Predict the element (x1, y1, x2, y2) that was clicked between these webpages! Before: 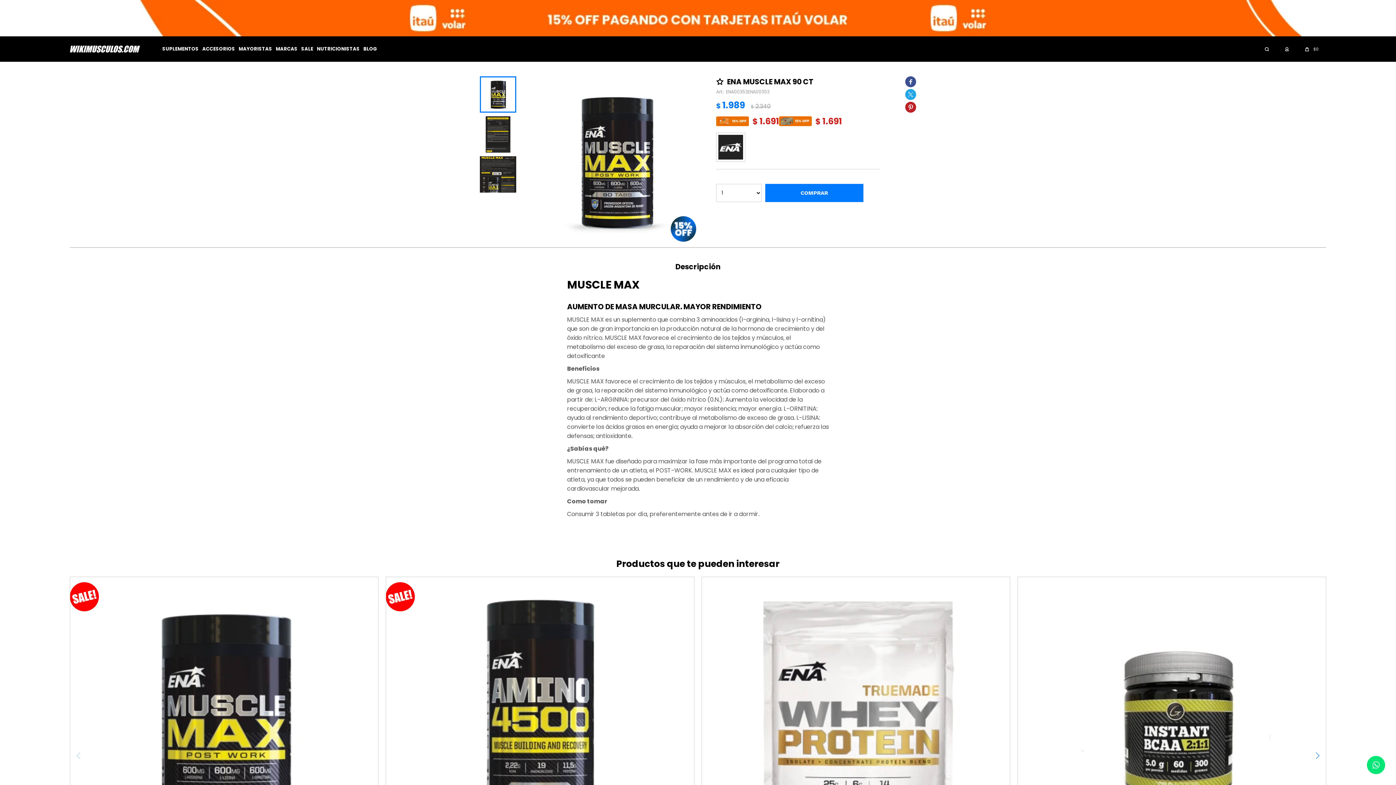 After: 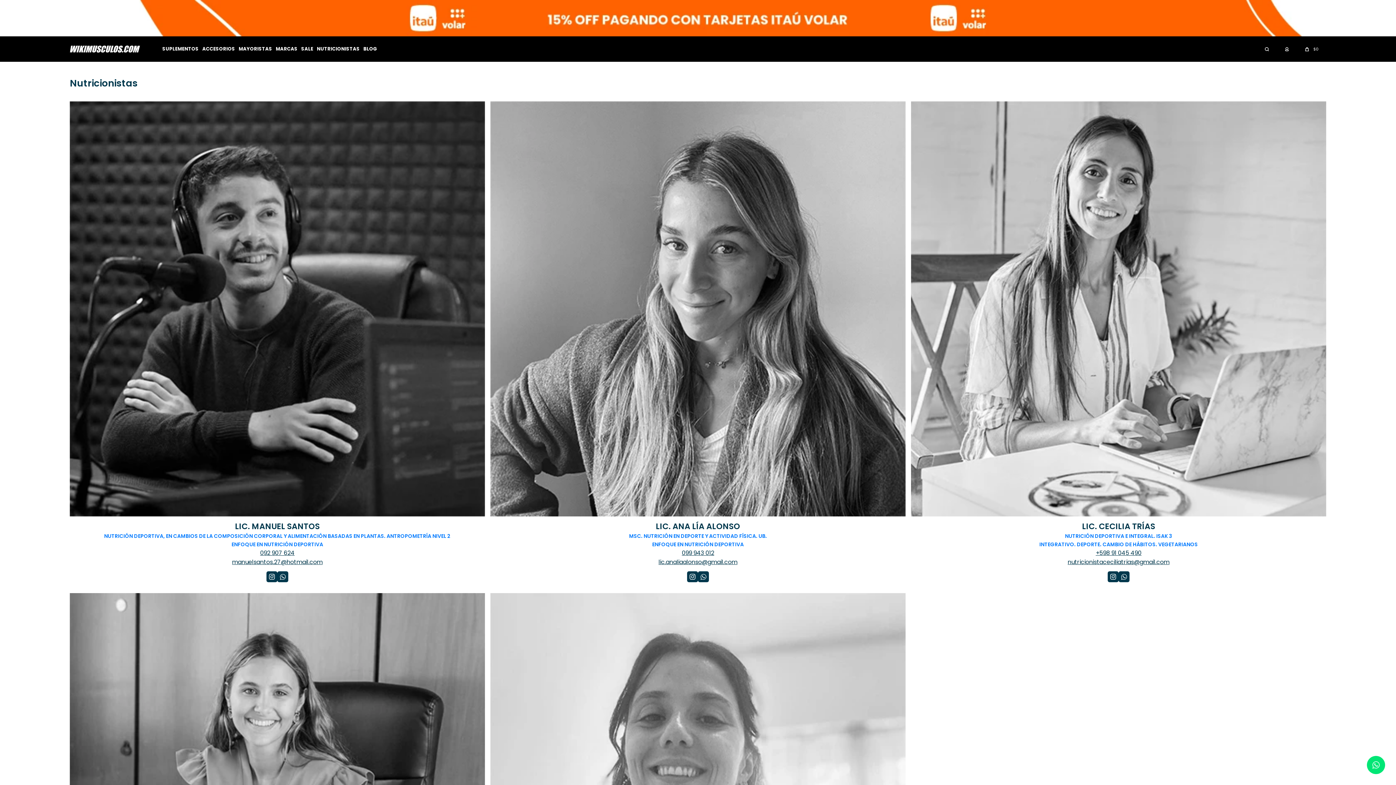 Action: label: NUTRICIONISTAS bbox: (316, 36, 359, 61)